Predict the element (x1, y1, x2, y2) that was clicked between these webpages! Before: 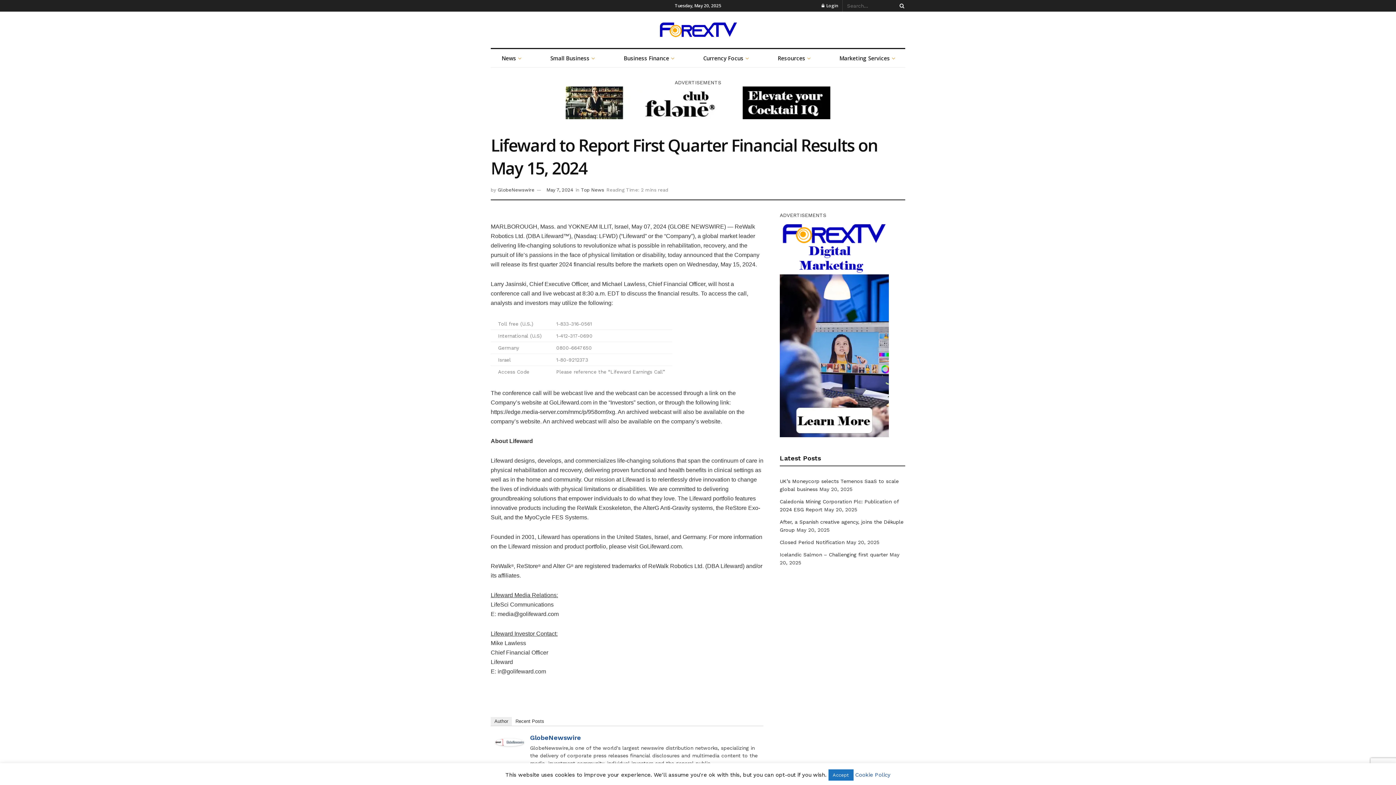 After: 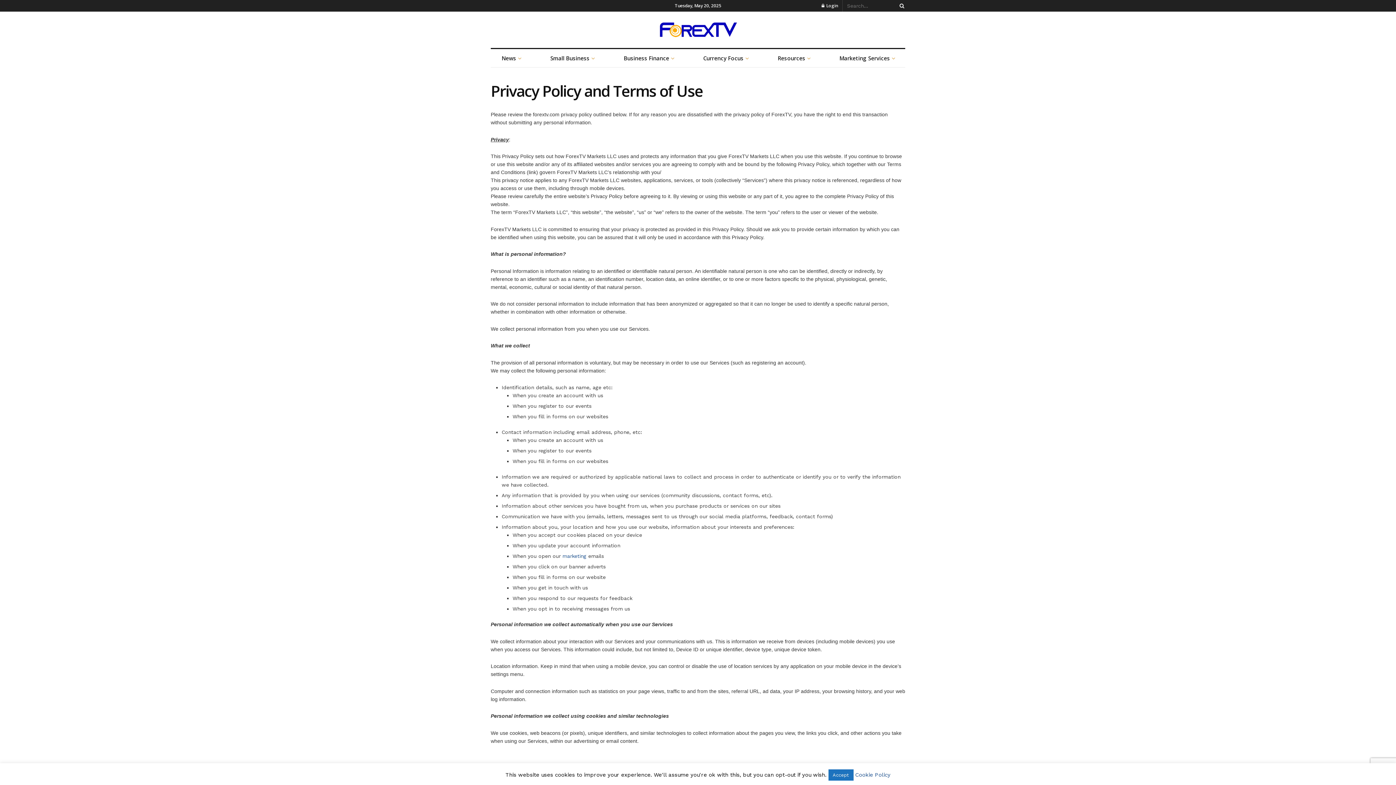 Action: label: Cookie Policy bbox: (855, 772, 890, 778)